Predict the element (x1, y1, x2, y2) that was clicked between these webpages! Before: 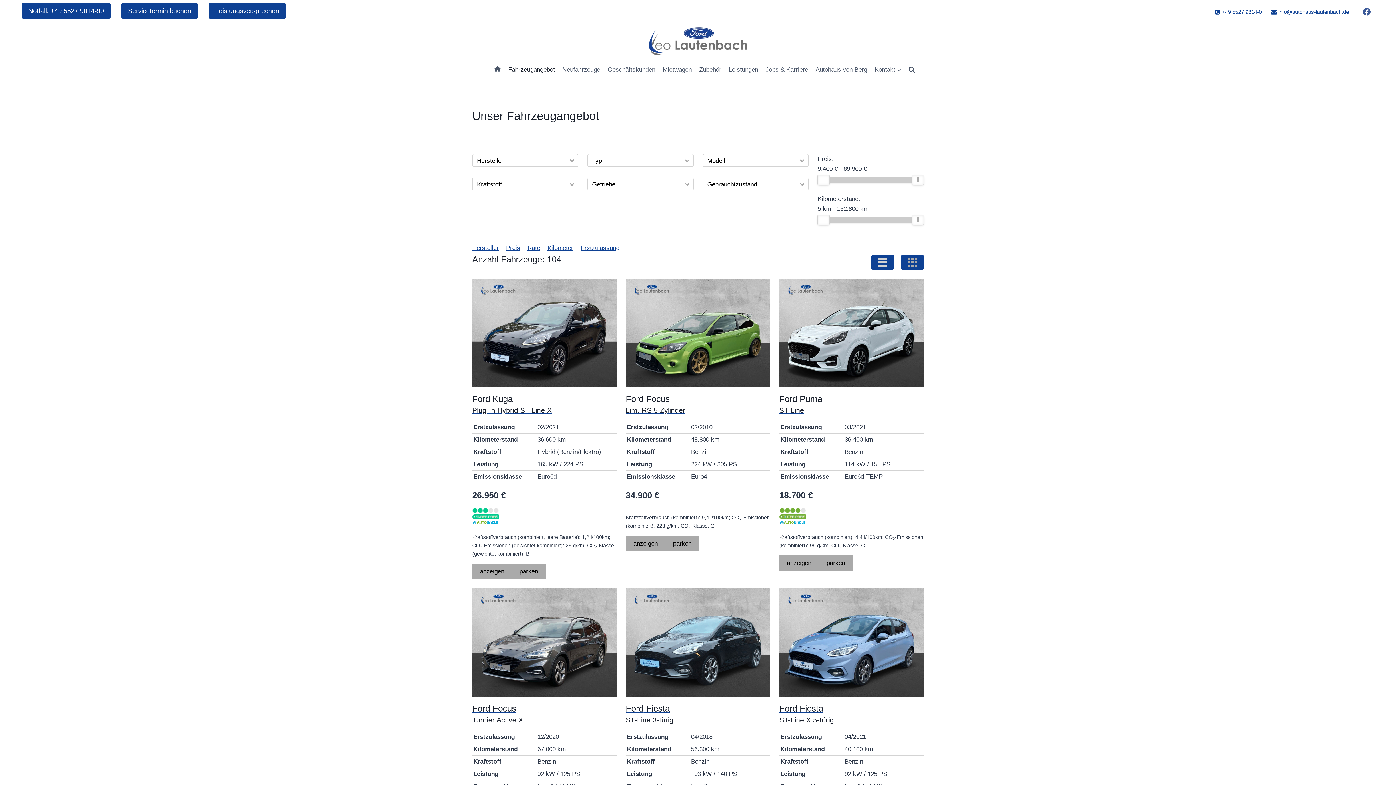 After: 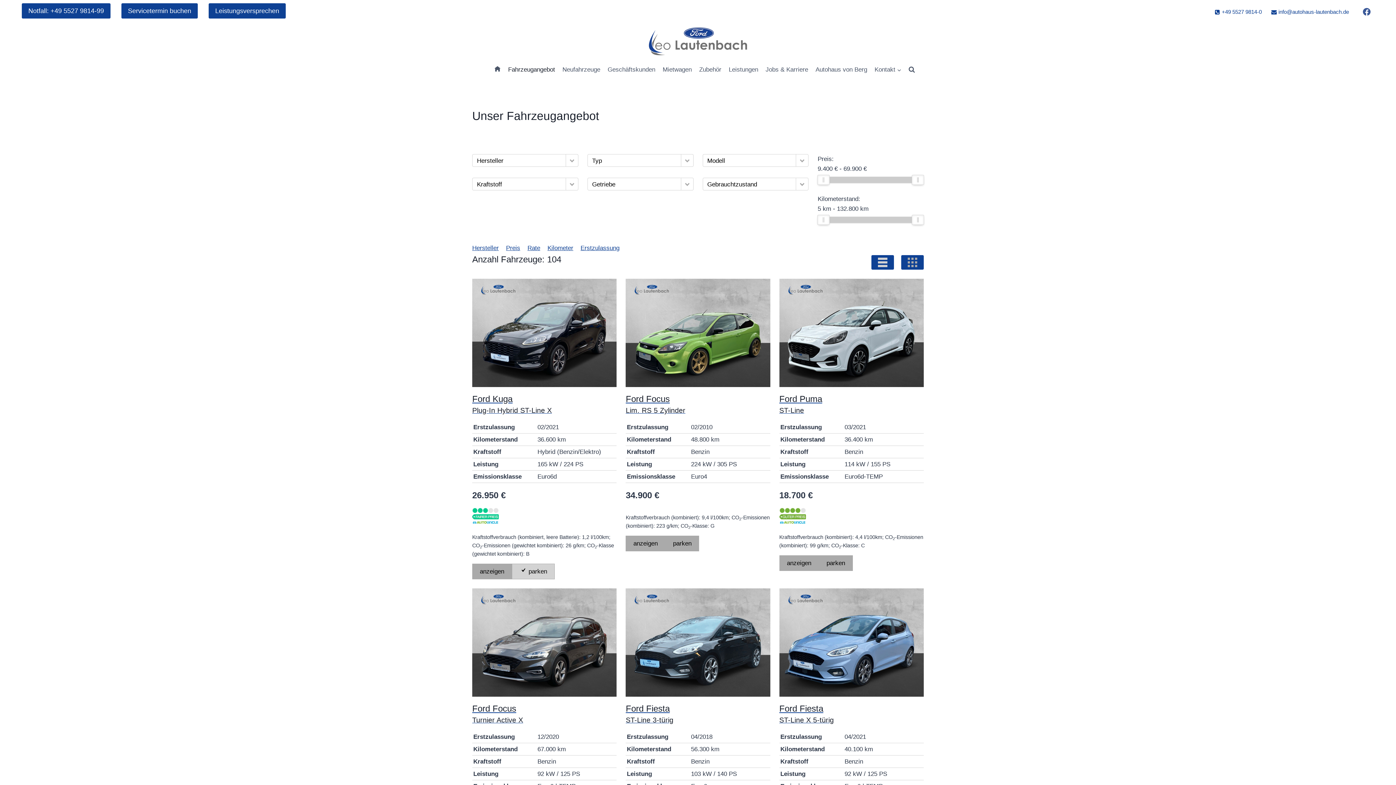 Action: label: parken bbox: (512, 564, 545, 579)